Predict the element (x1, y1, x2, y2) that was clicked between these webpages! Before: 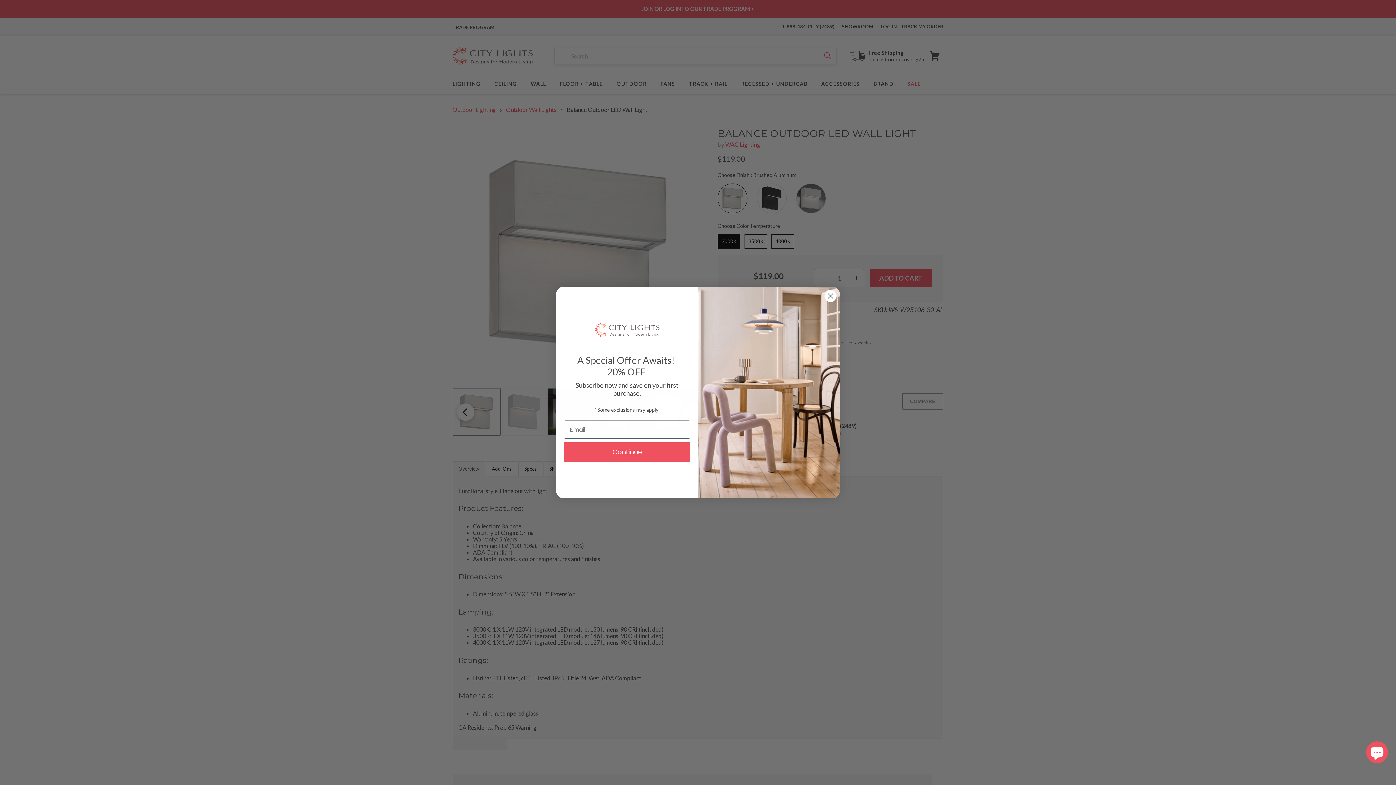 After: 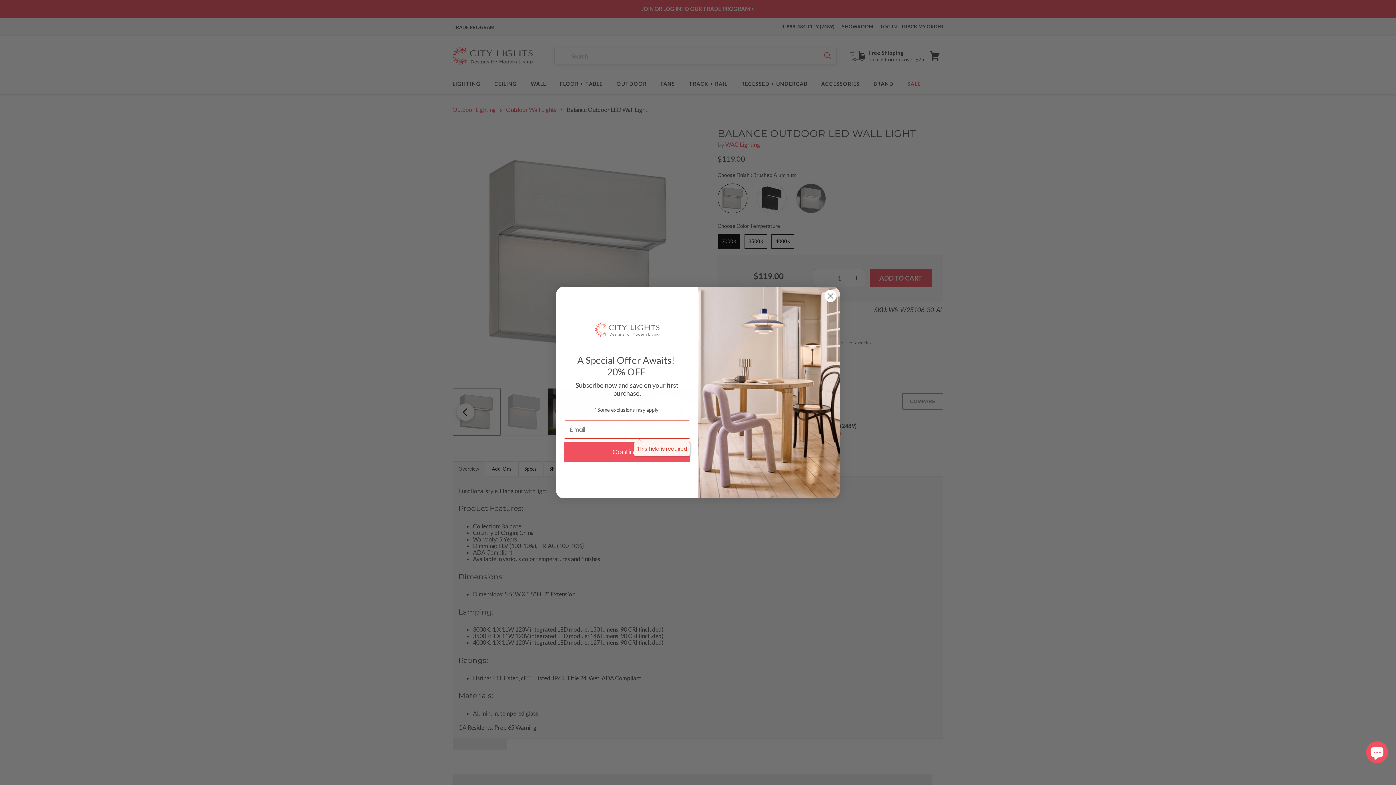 Action: bbox: (564, 442, 690, 462) label: Continue